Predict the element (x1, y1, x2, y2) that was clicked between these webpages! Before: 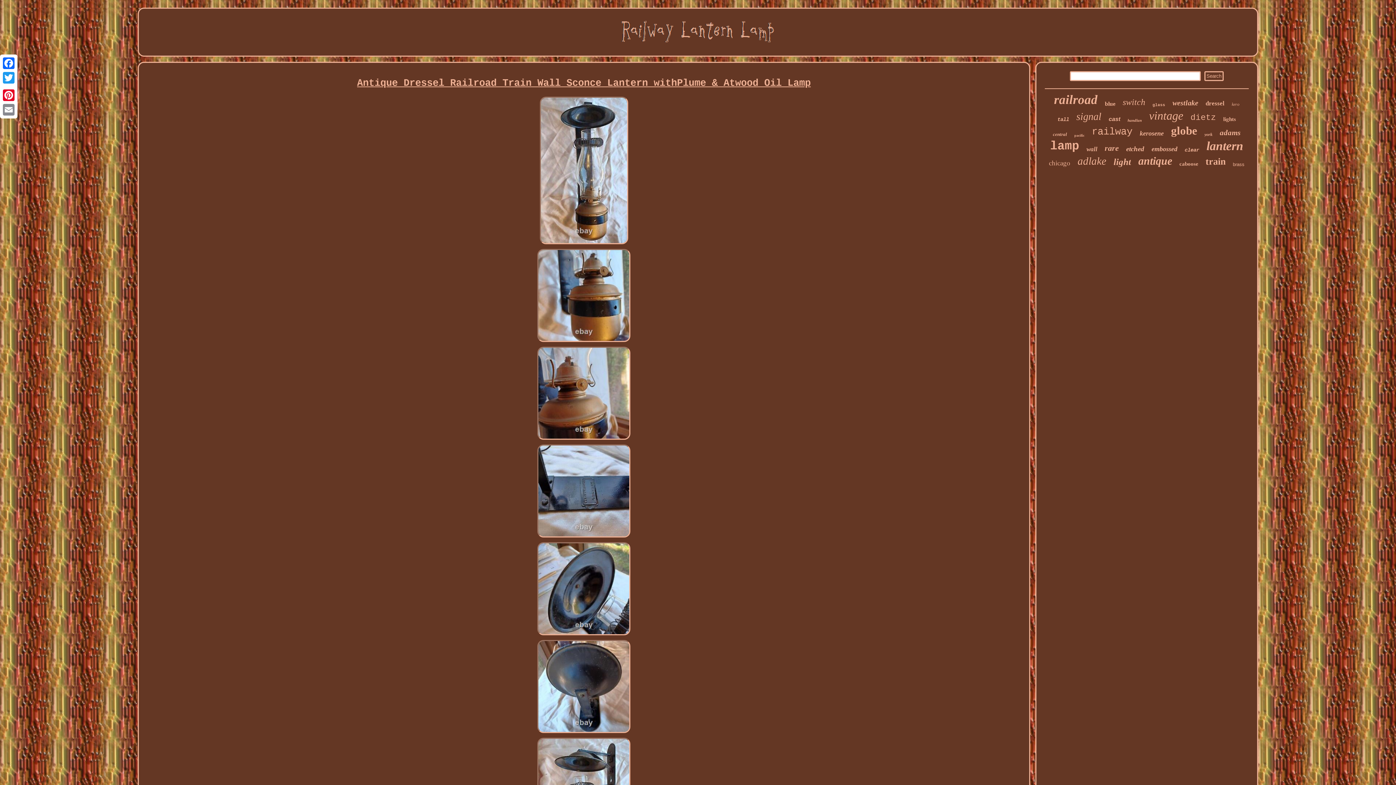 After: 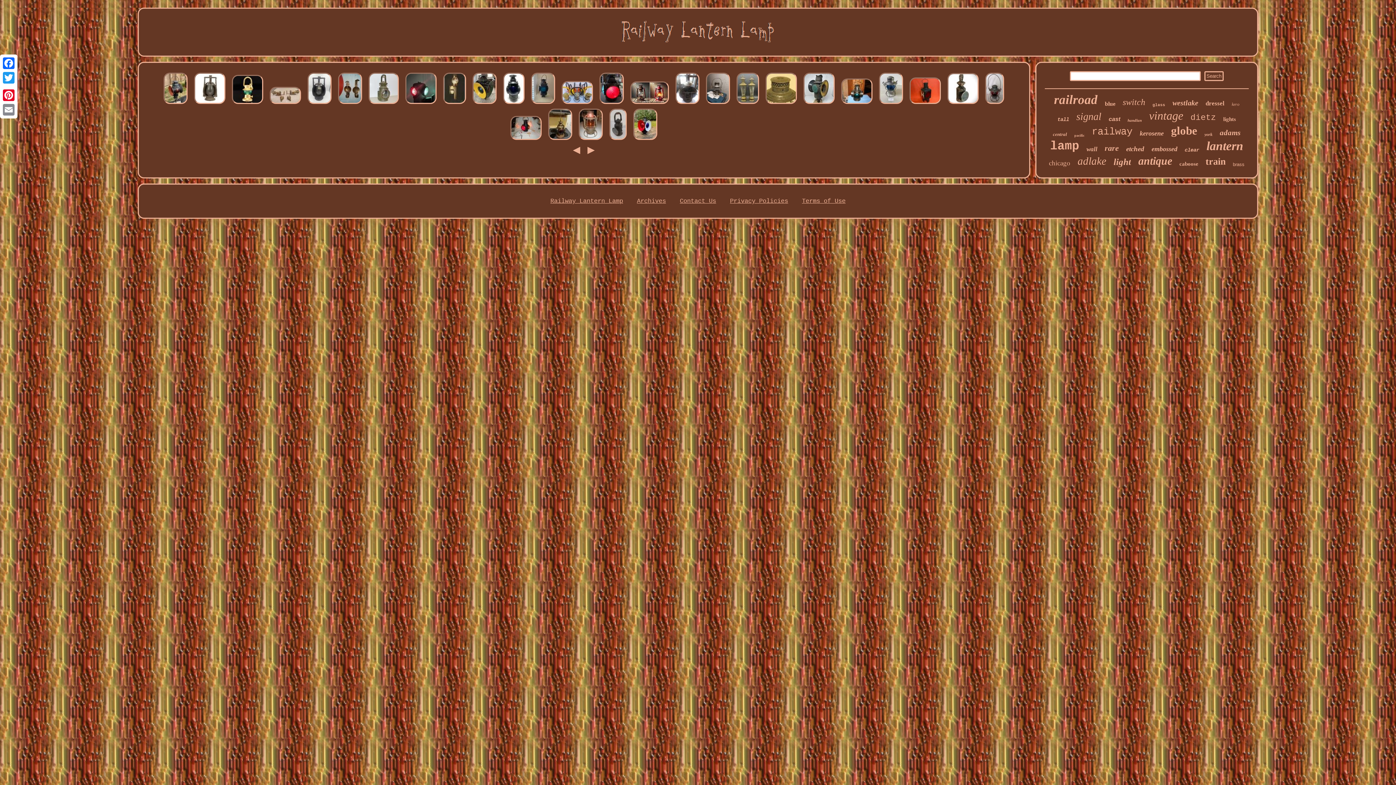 Action: bbox: (615, 40, 781, 47)